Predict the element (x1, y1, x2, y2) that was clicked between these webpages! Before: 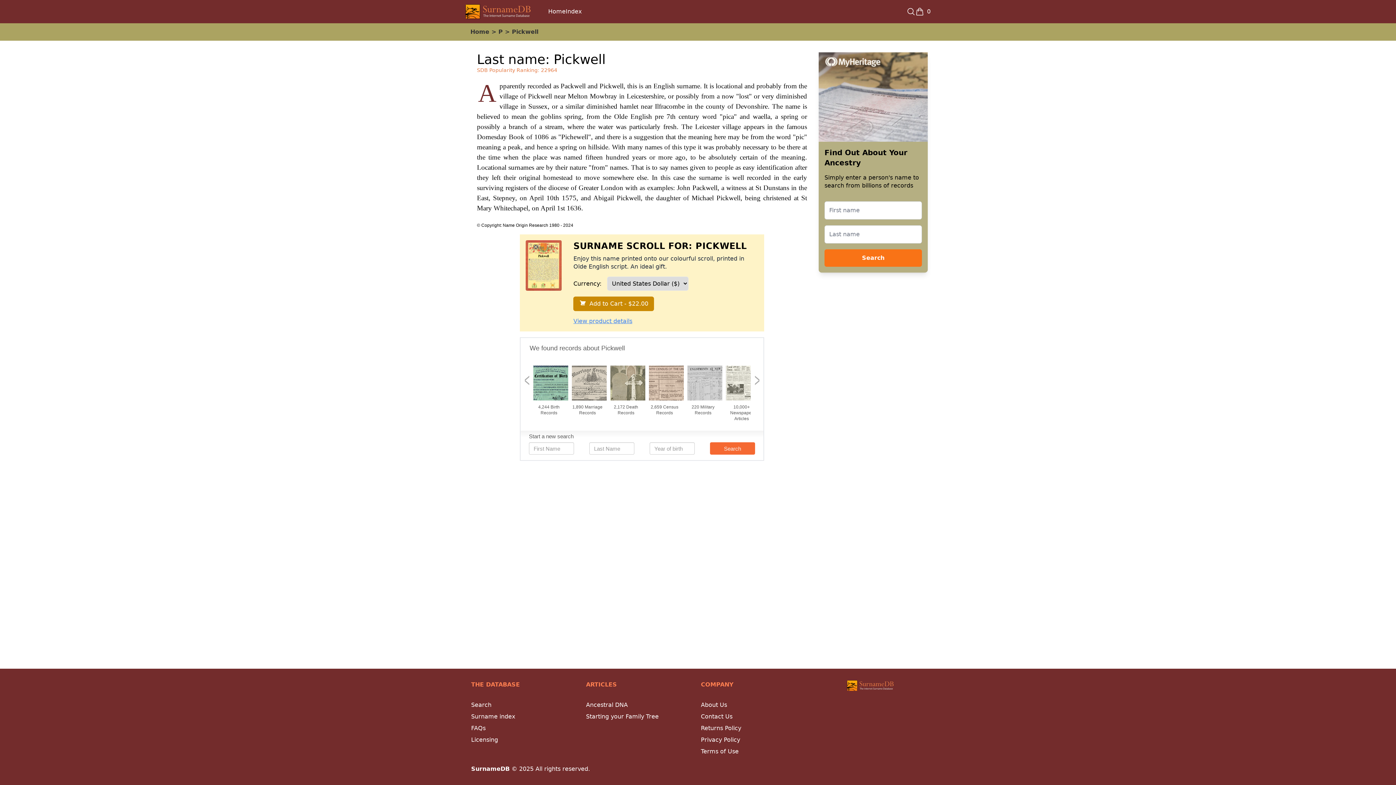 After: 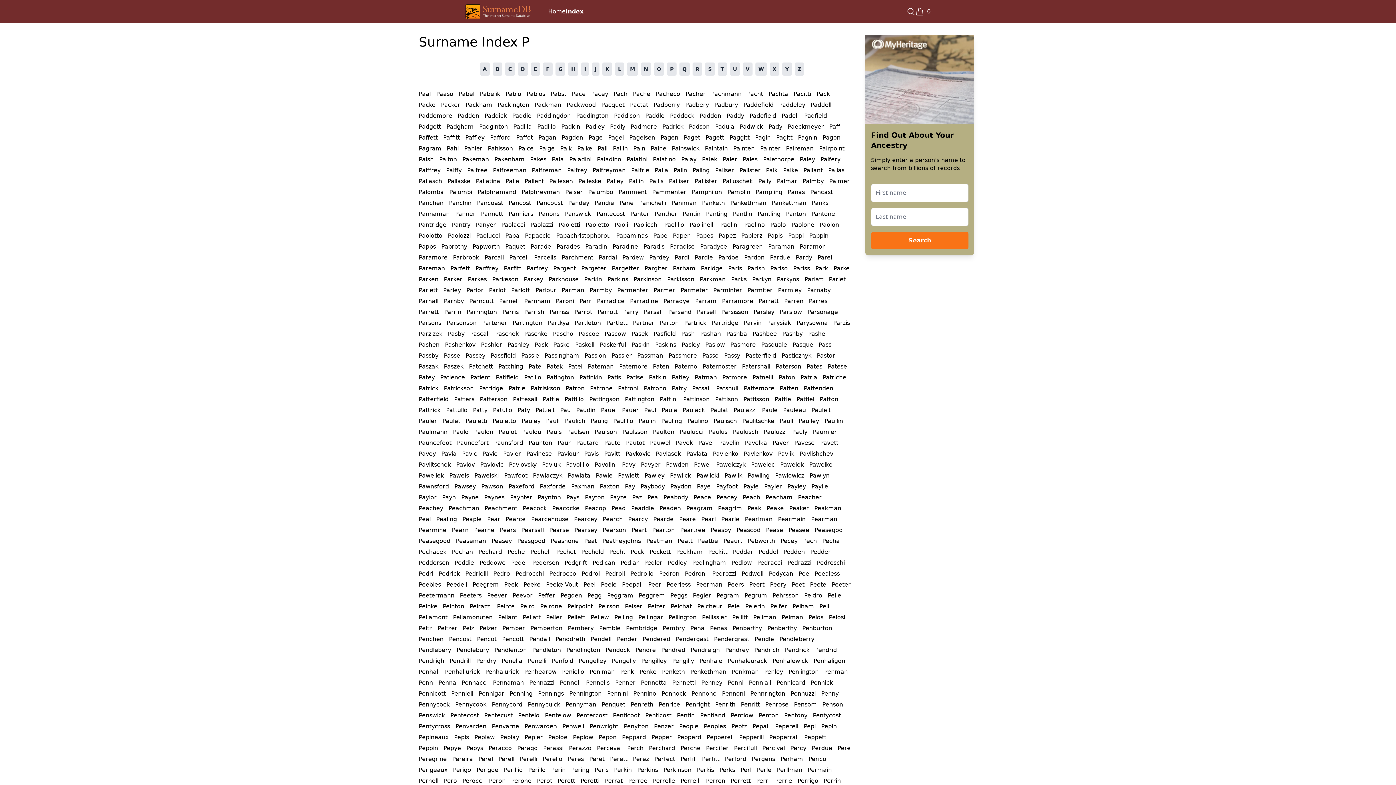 Action: label: P bbox: (498, 28, 502, 35)